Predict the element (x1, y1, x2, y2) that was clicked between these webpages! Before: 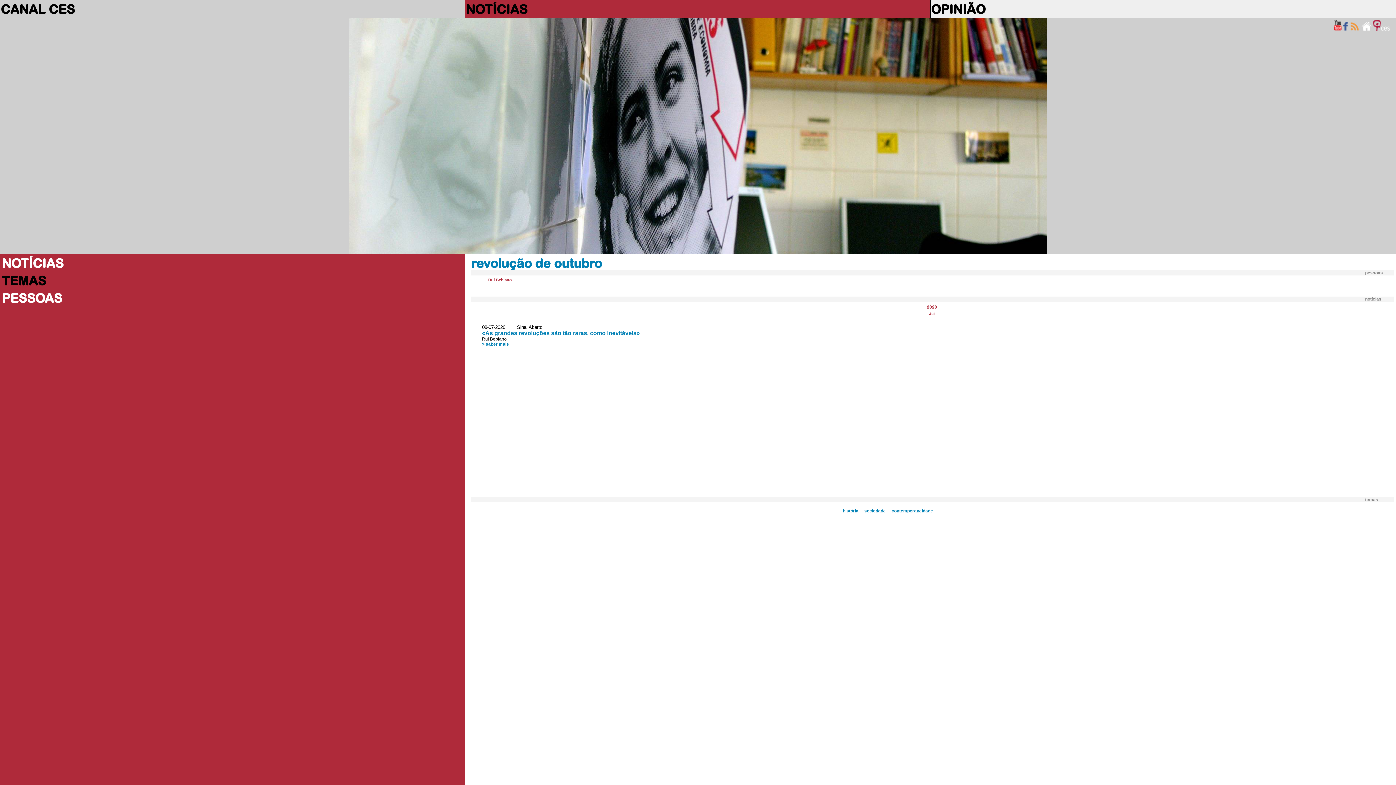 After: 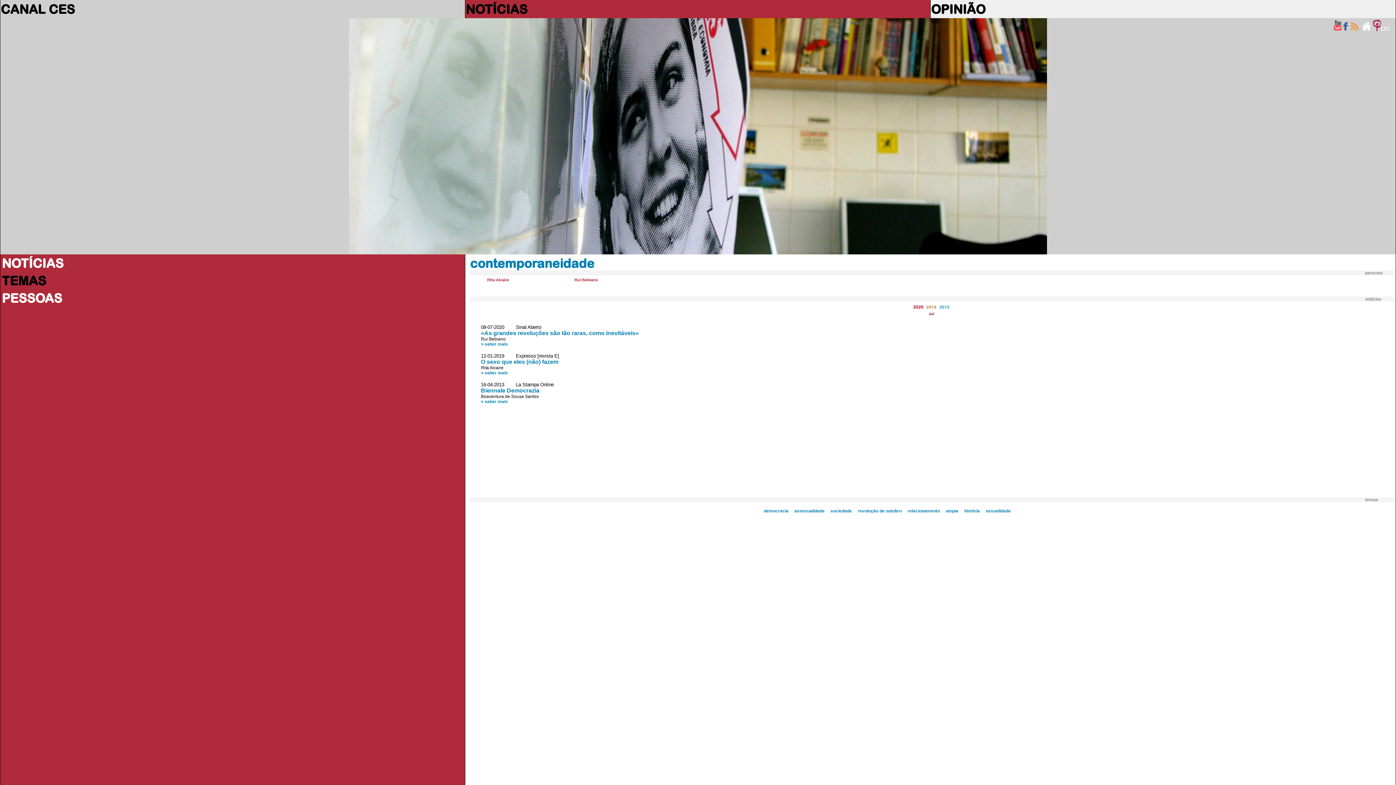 Action: label: contemporaneidade bbox: (891, 508, 933, 513)